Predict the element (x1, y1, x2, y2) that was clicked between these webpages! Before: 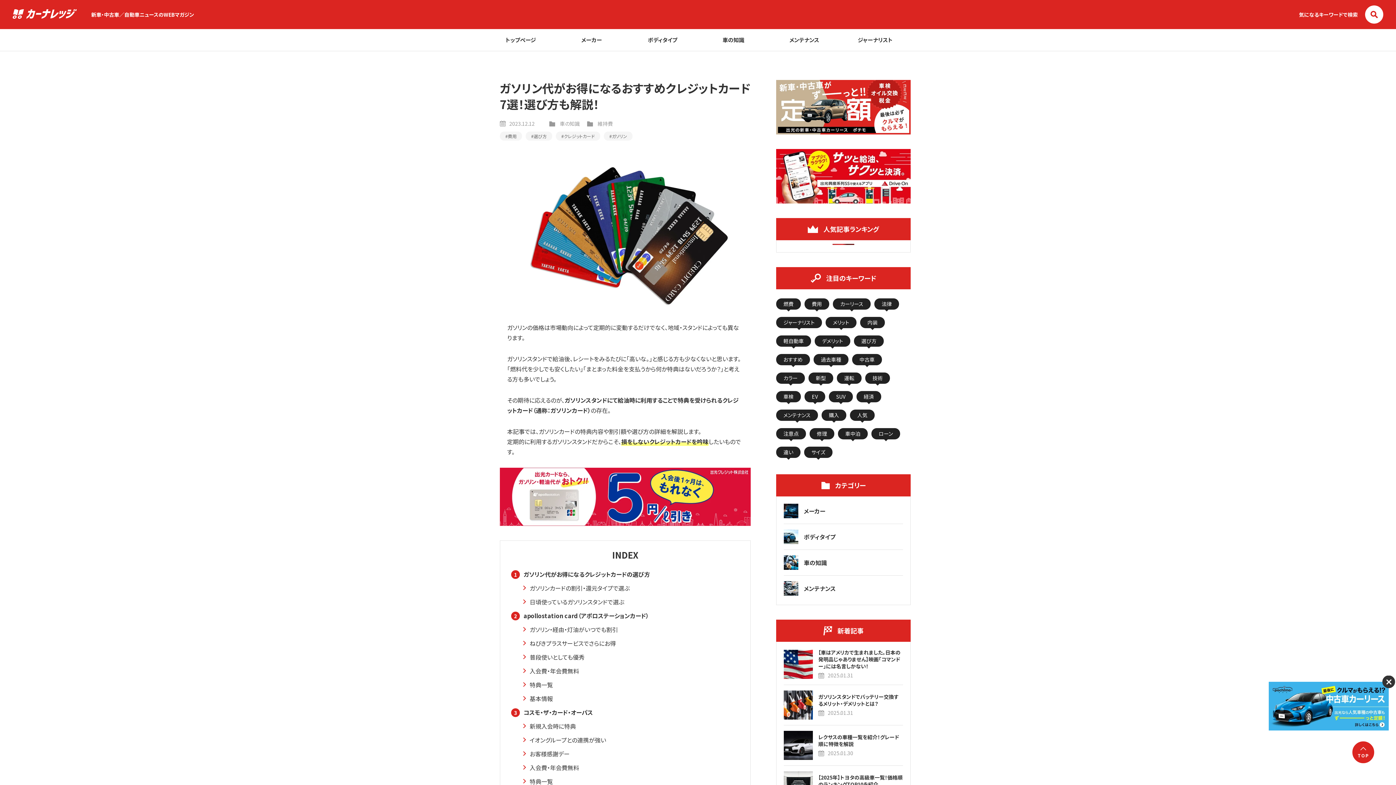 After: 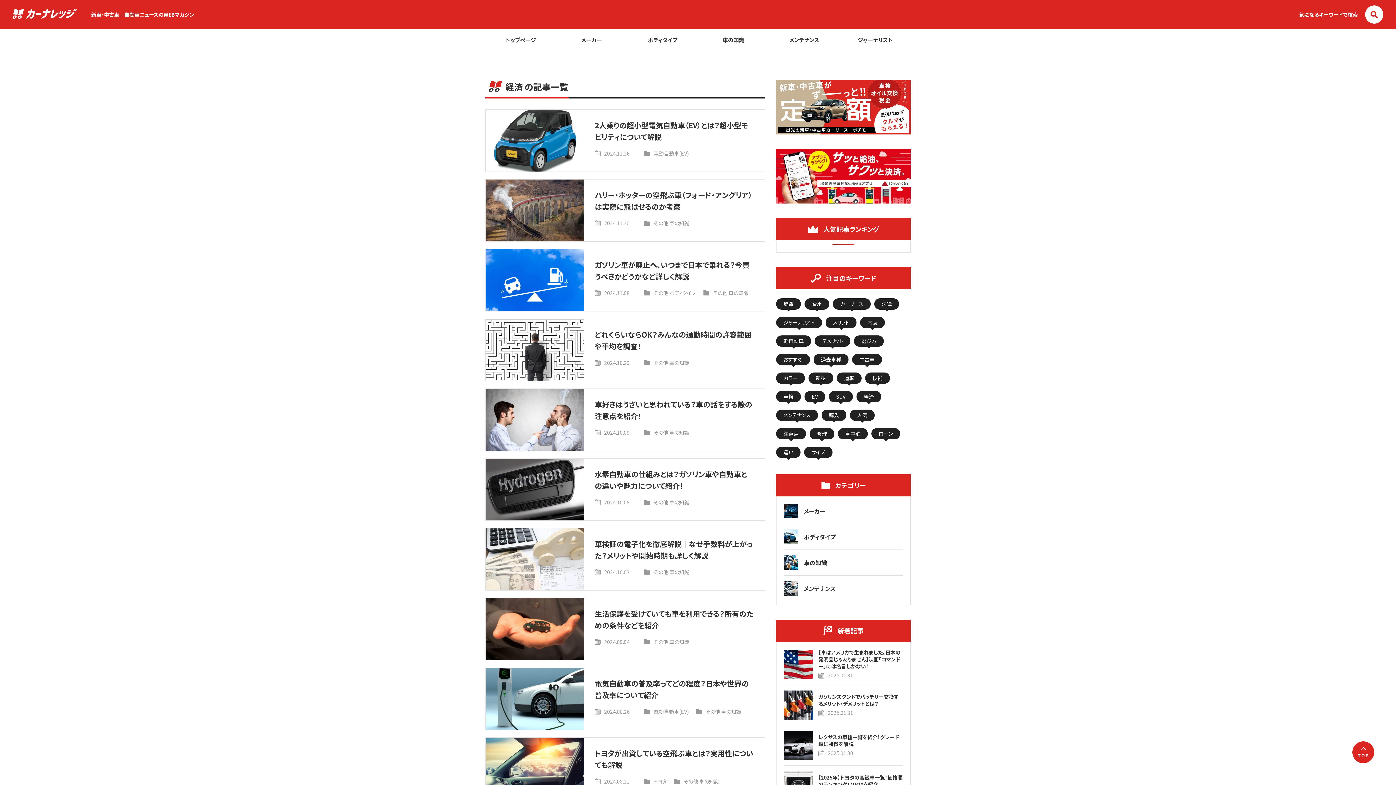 Action: bbox: (856, 391, 881, 402) label: 経済